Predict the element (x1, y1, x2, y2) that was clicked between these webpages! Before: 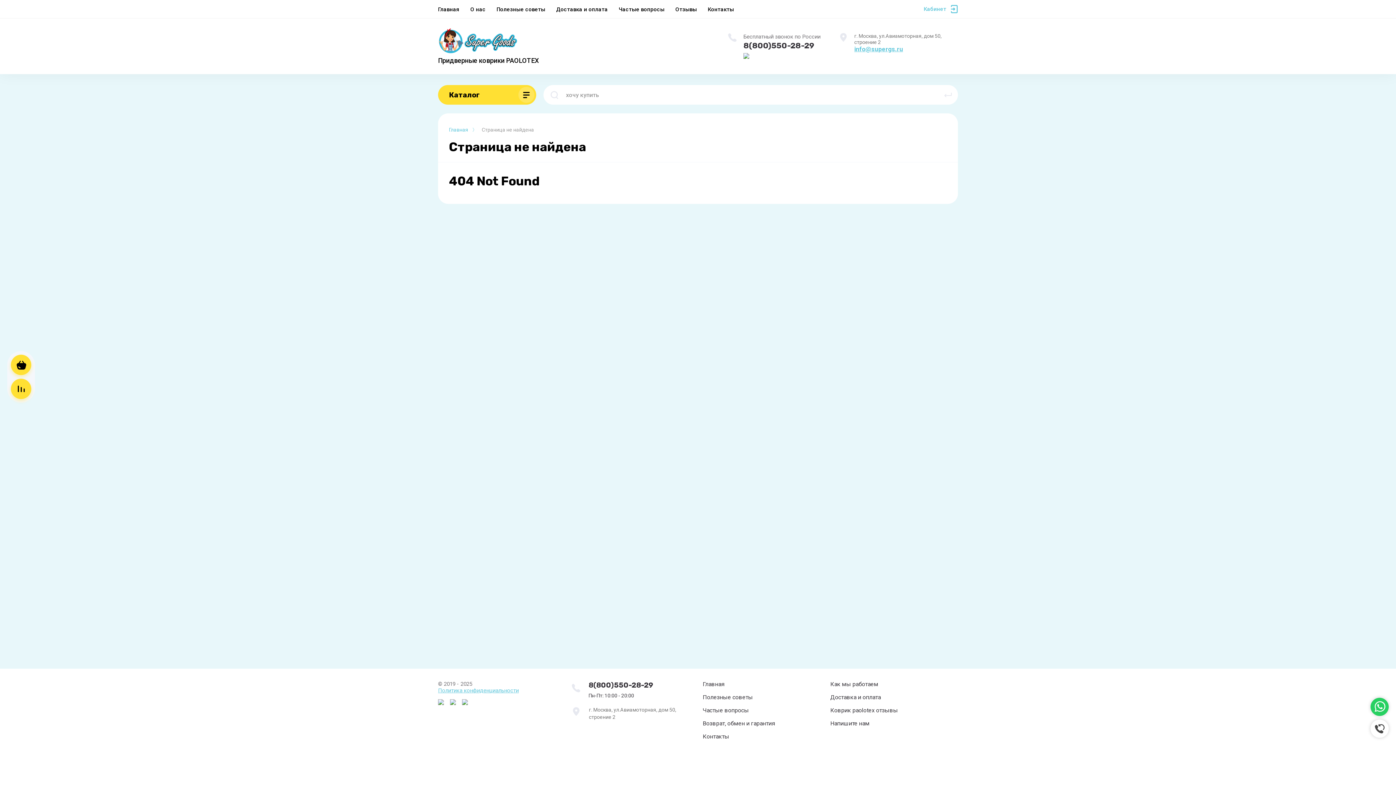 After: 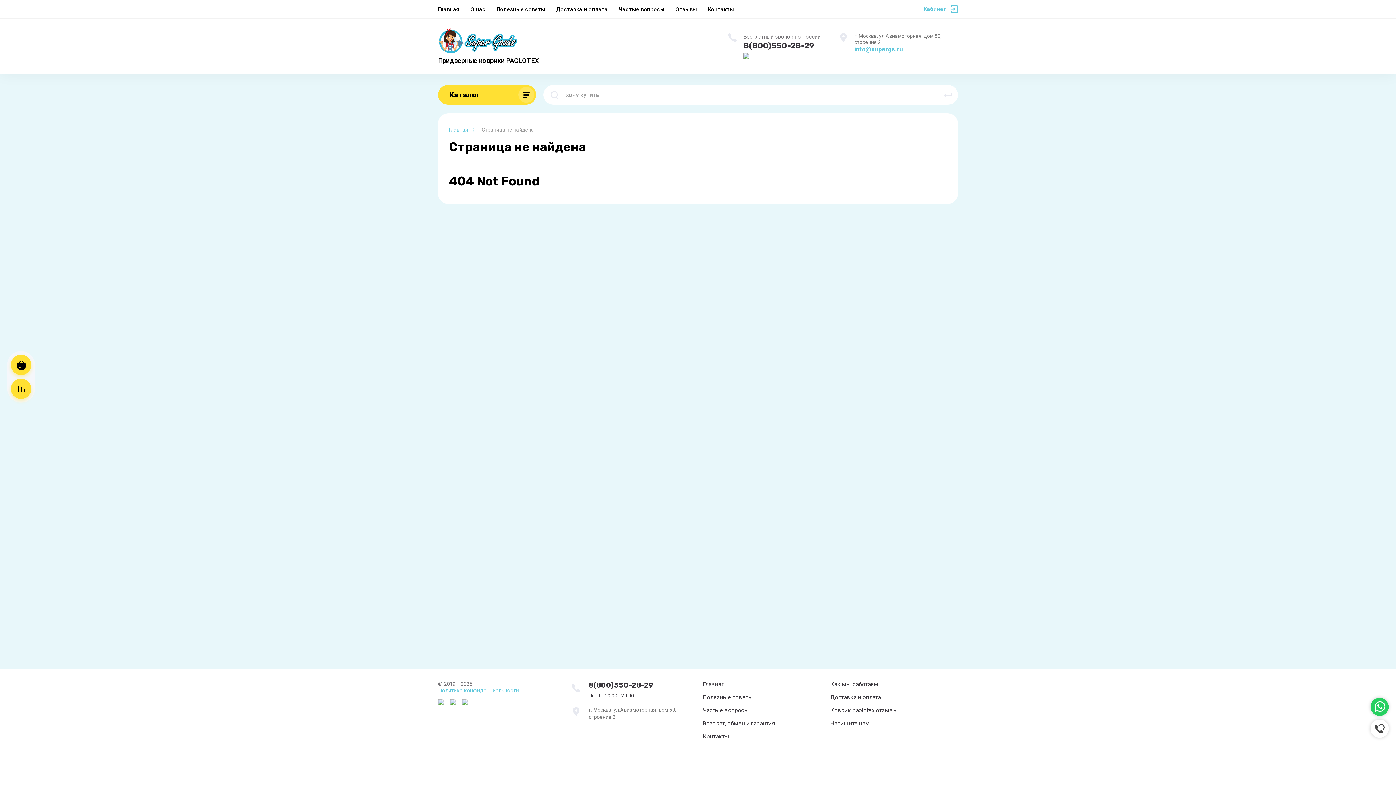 Action: label: info@supergs.ru bbox: (854, 45, 903, 52)